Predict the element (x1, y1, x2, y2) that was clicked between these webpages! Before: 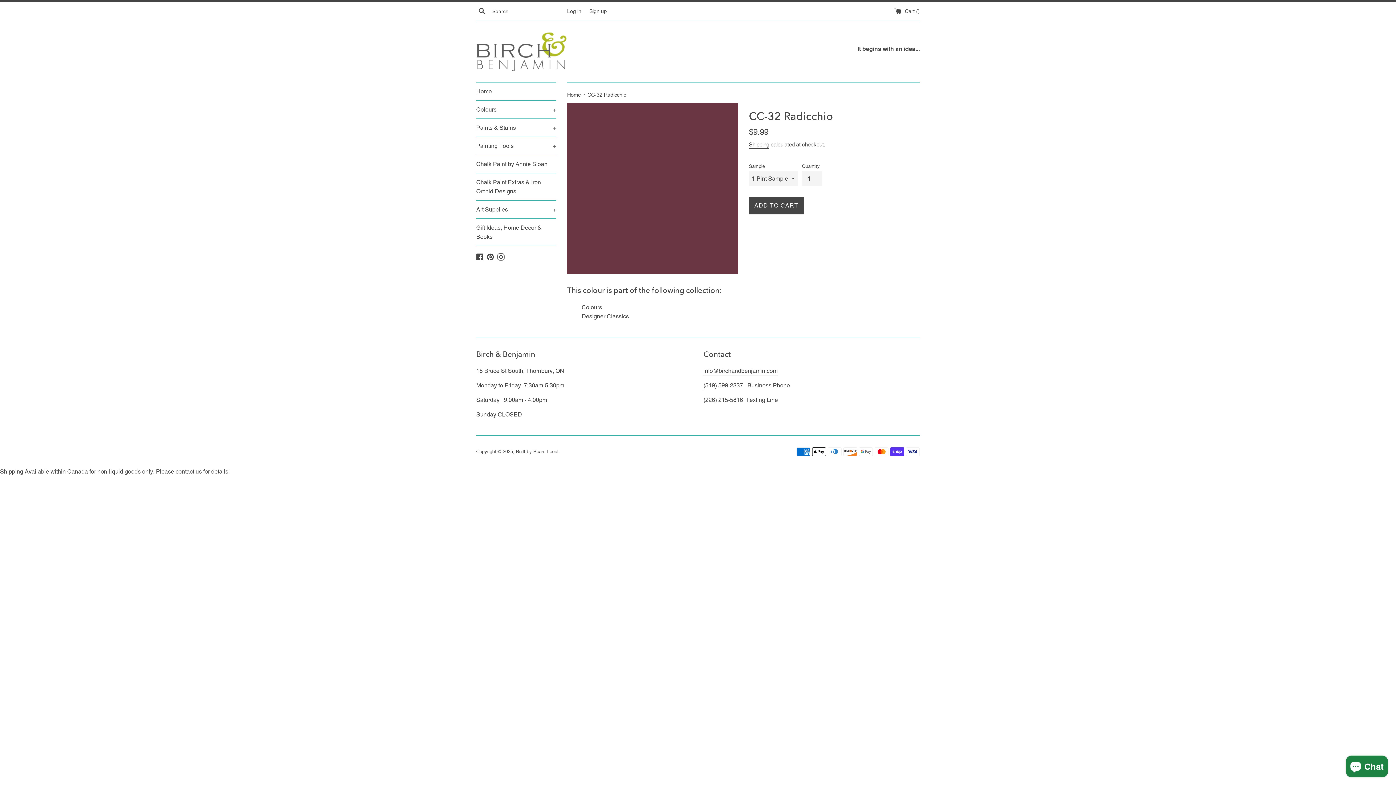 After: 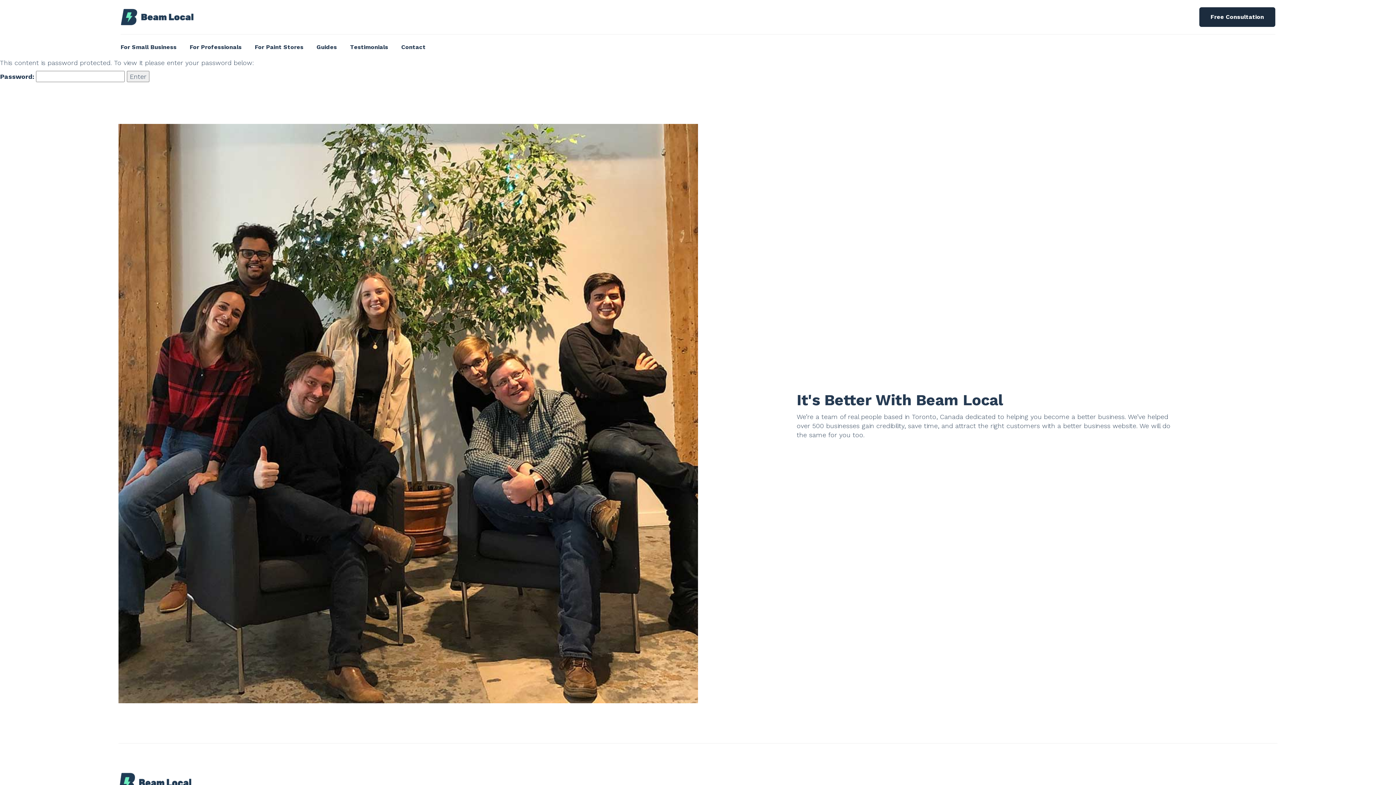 Action: bbox: (516, 449, 558, 454) label: Built by Beam Local